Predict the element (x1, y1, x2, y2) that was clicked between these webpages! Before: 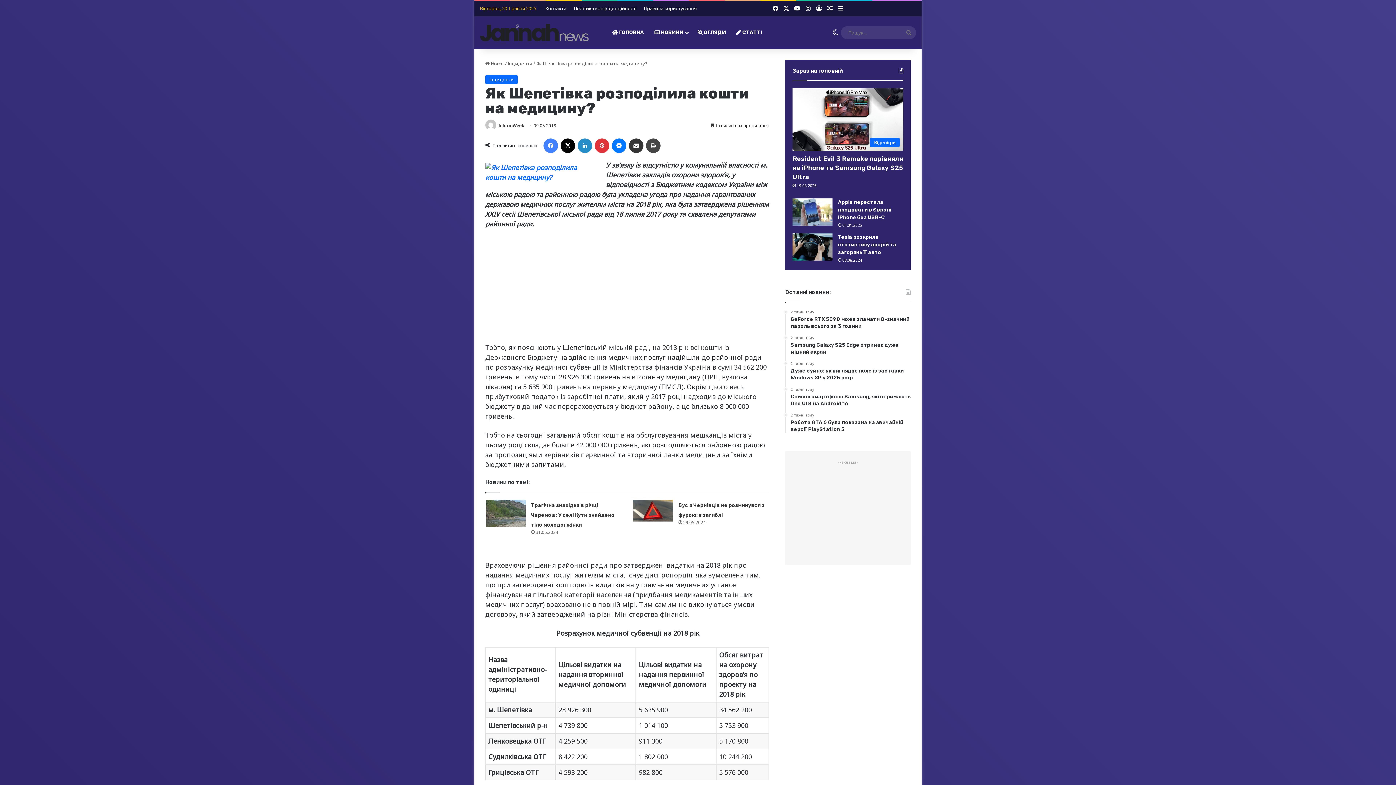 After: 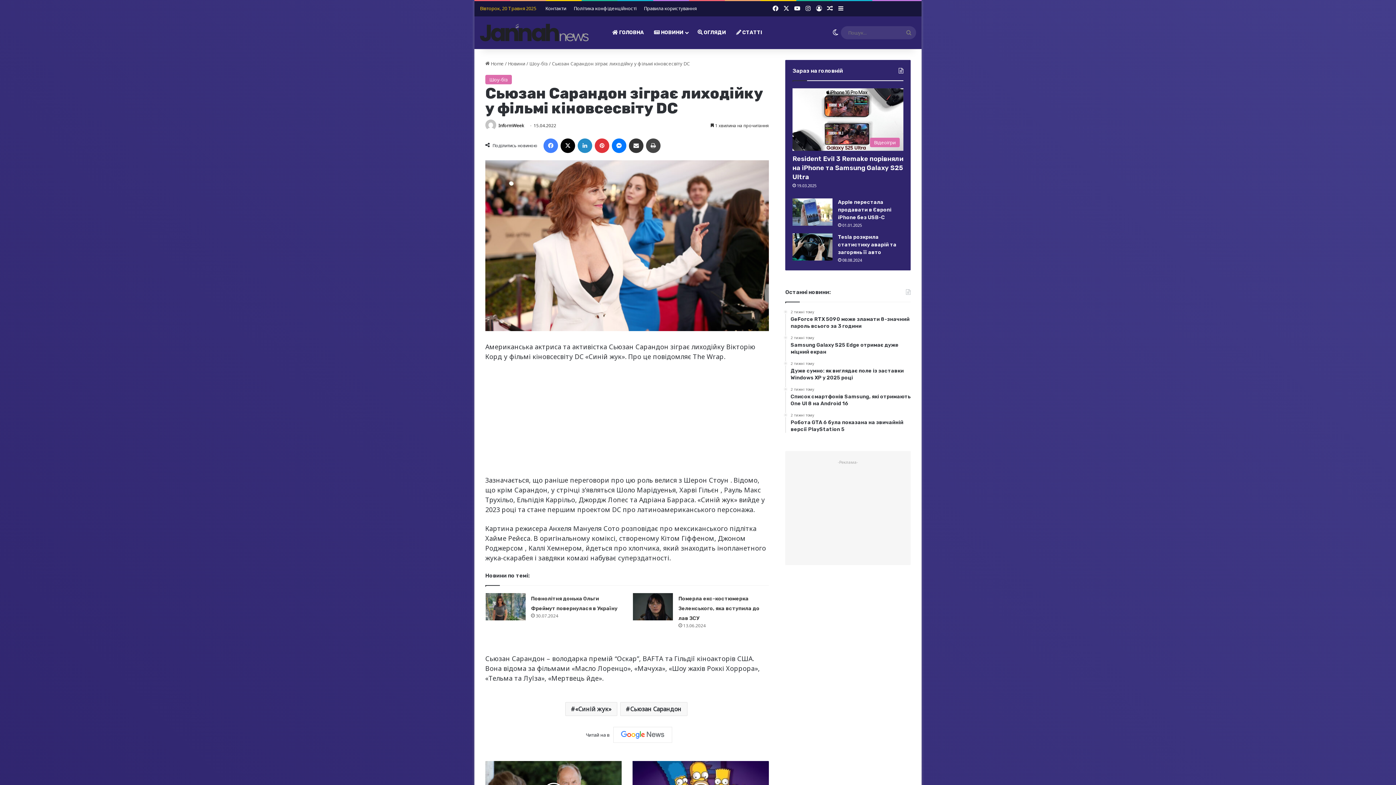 Action: bbox: (824, 1, 835, 15) label: Random Article